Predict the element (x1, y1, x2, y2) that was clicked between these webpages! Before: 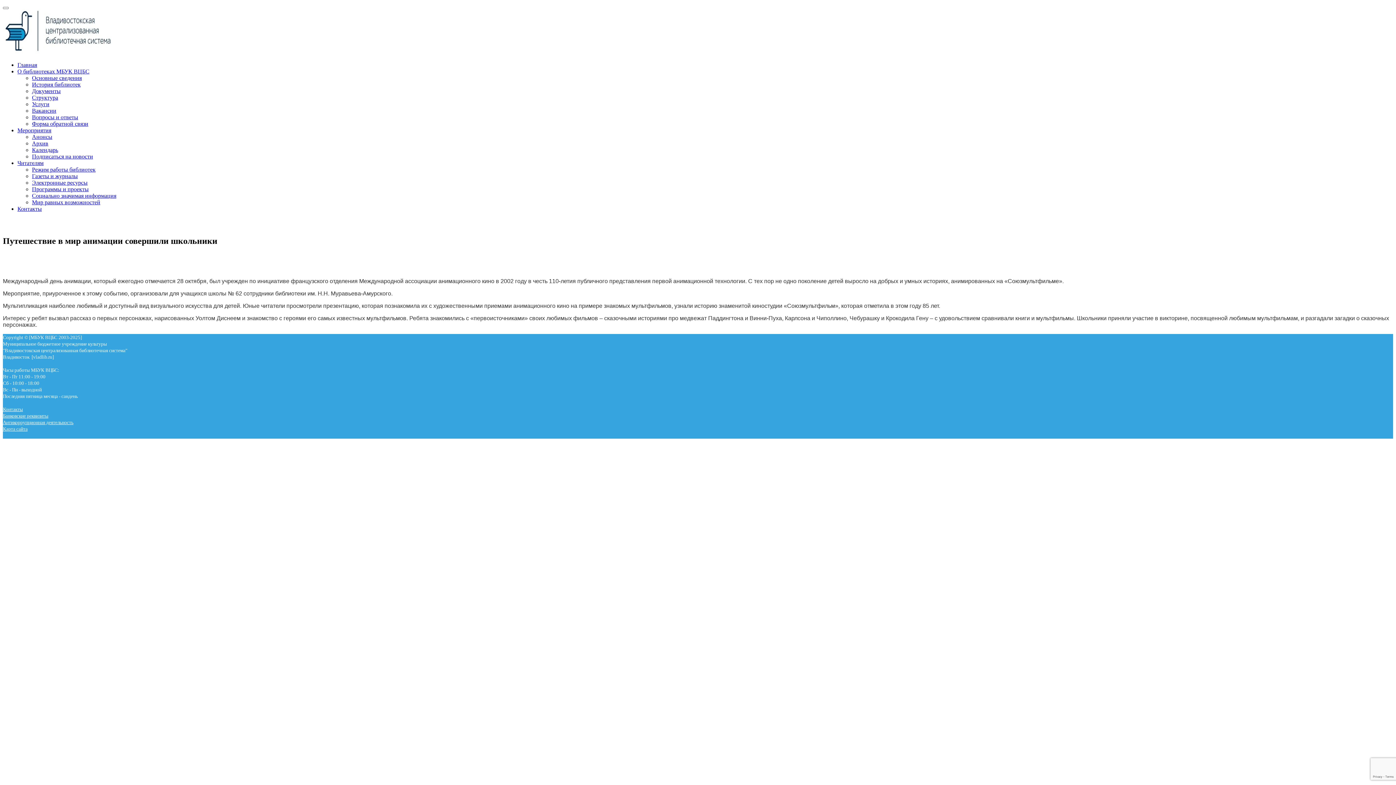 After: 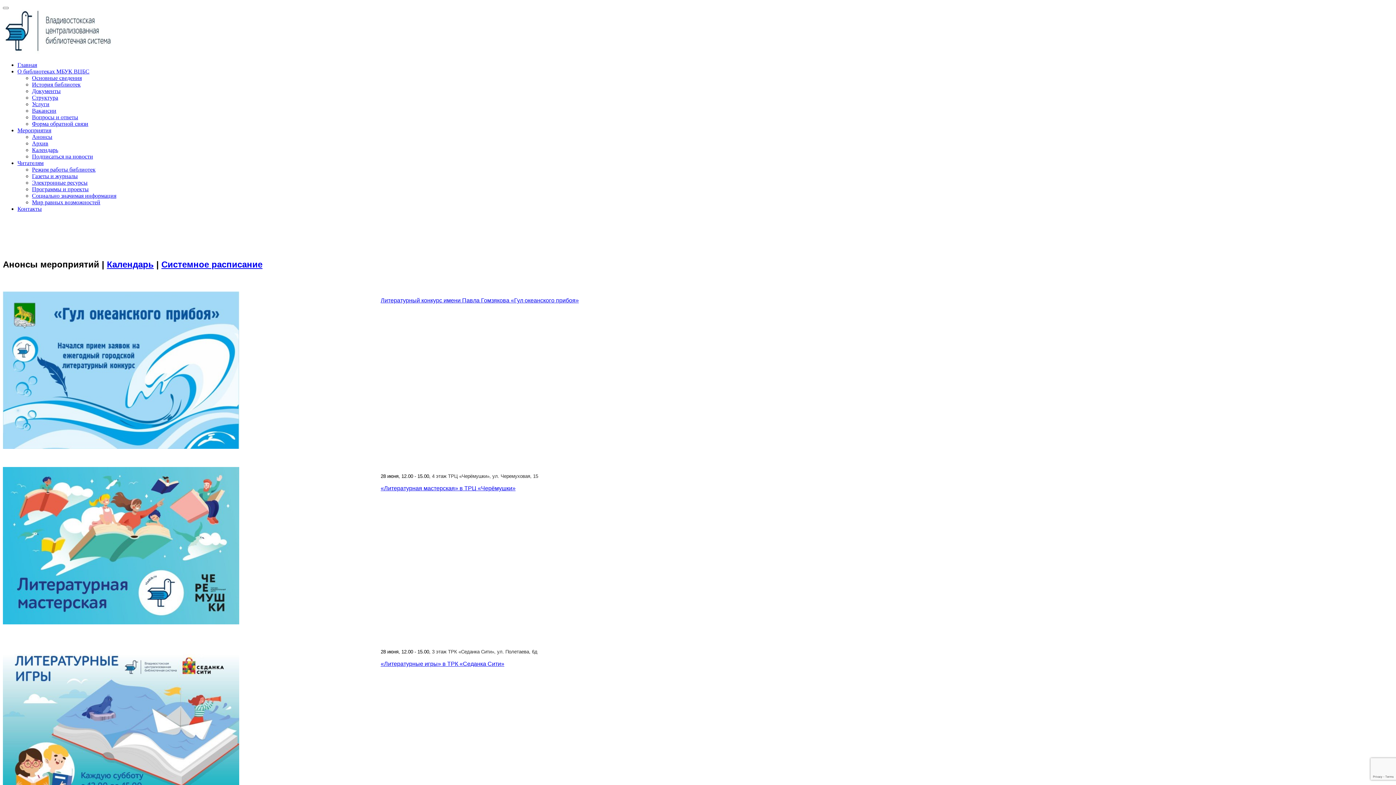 Action: label: Анонсы bbox: (32, 133, 52, 140)